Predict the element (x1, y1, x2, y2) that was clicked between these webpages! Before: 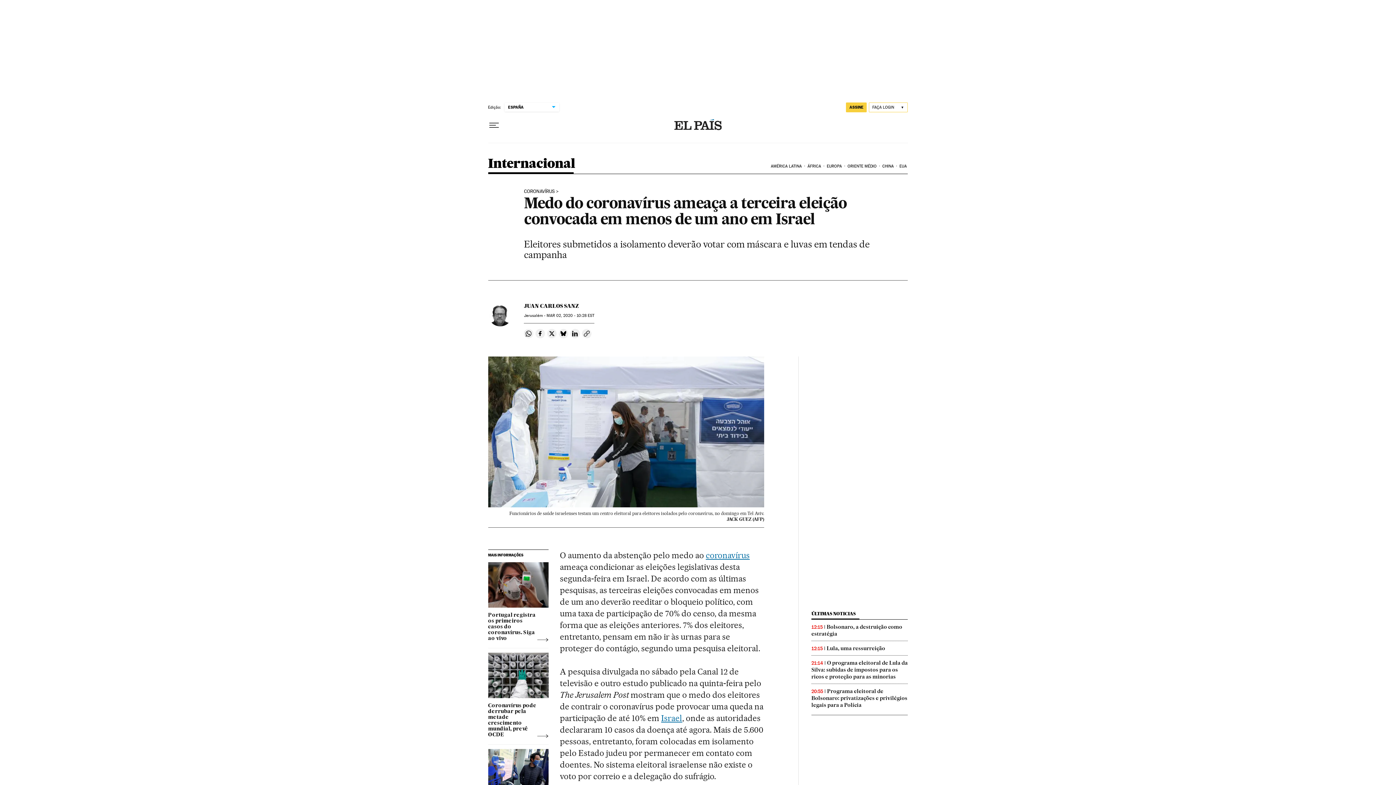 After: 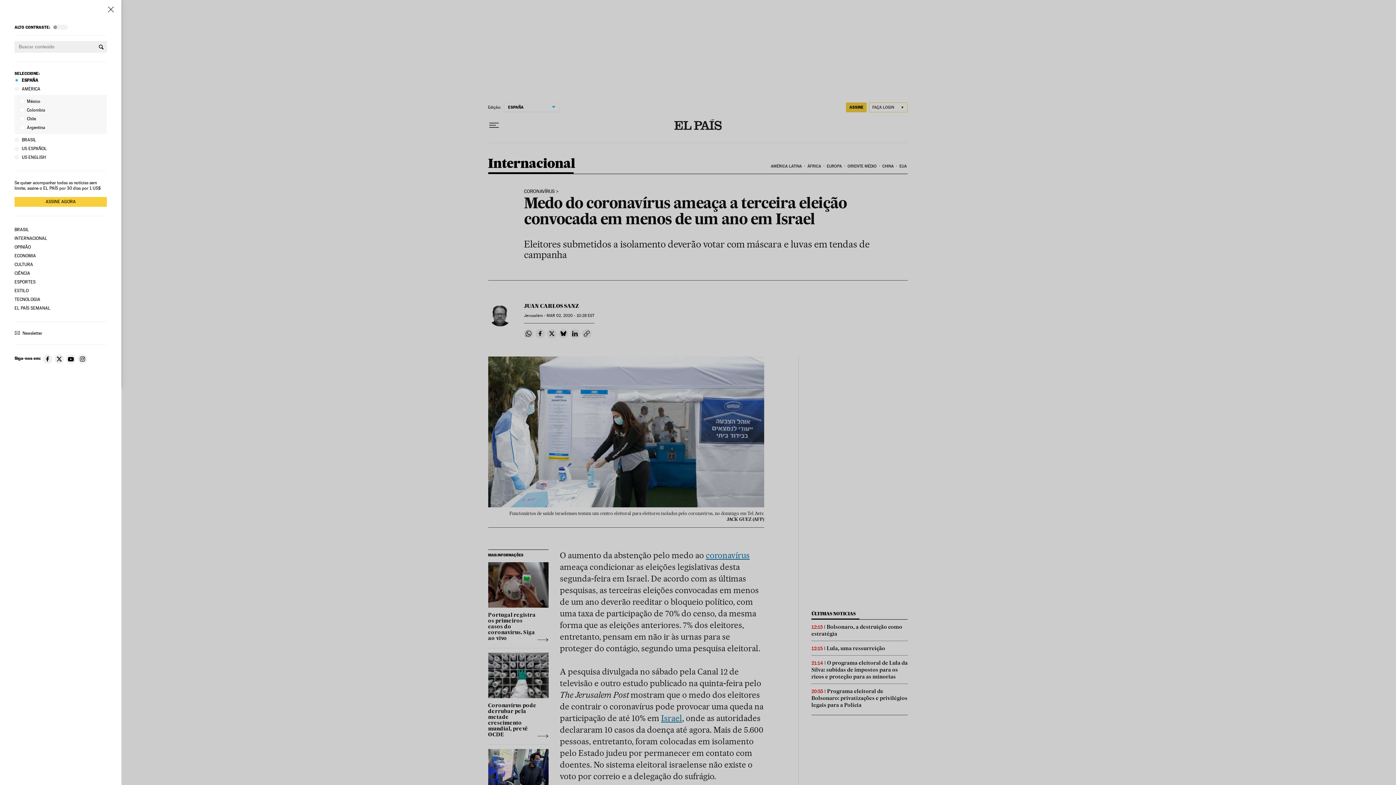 Action: bbox: (488, 119, 499, 131) label: Menu suspenso